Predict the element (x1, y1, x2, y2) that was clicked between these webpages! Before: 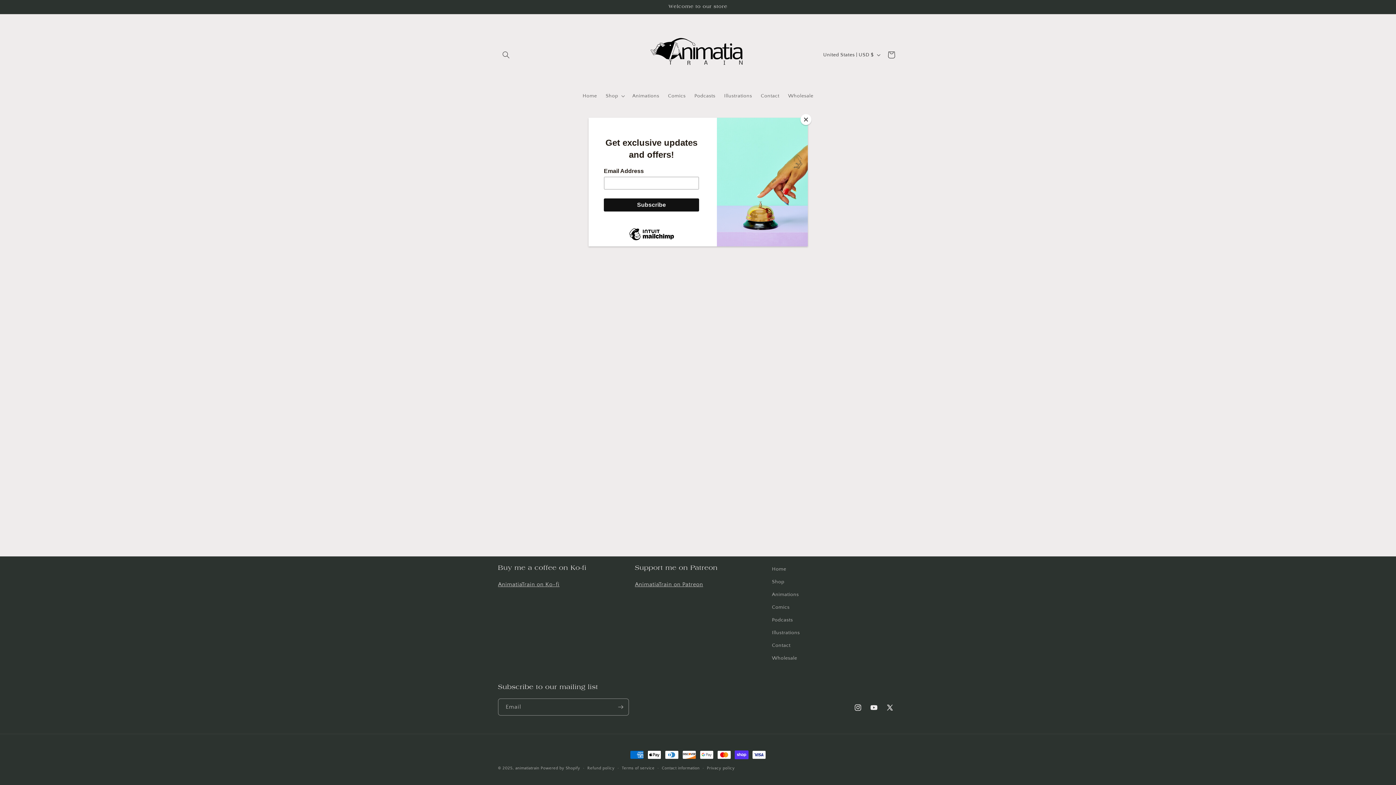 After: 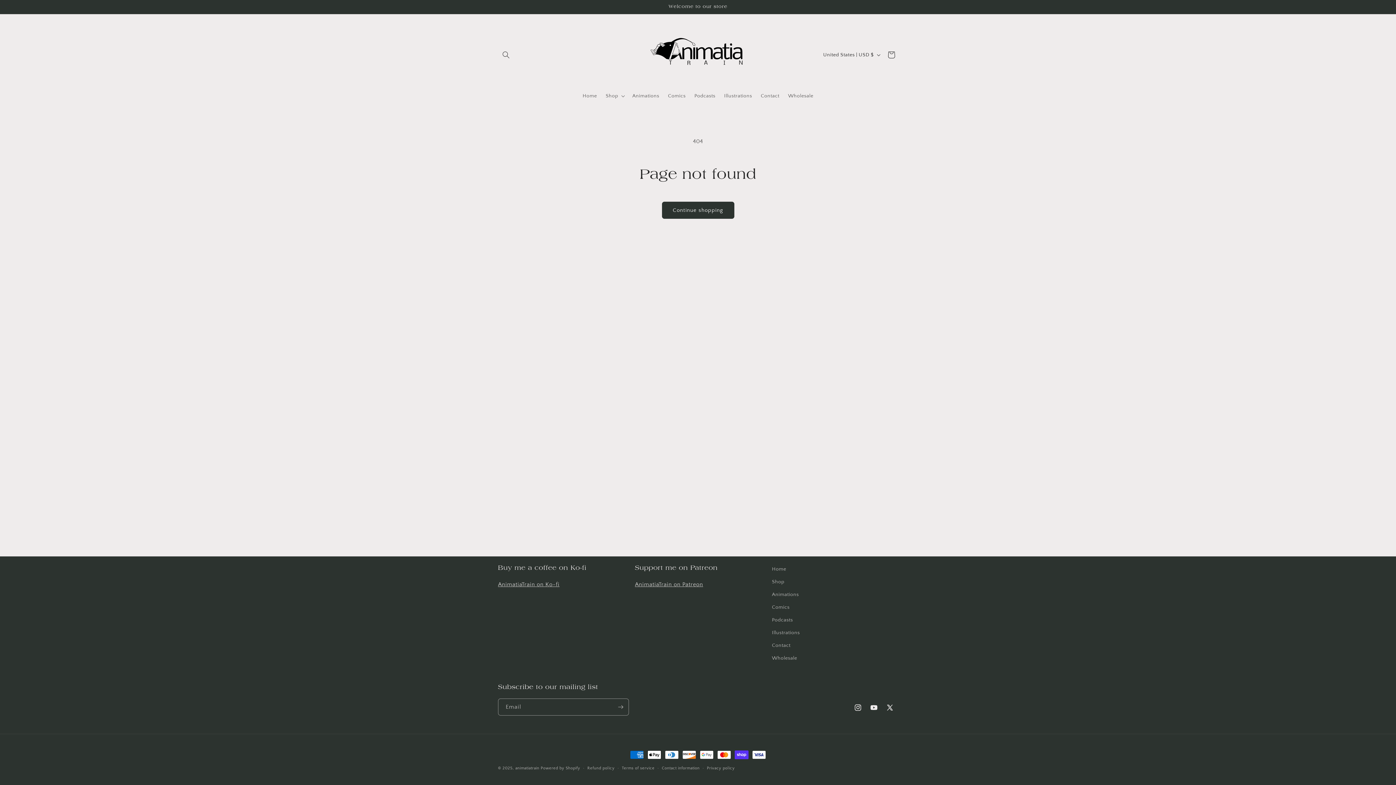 Action: label: Close bbox: (800, 114, 811, 125)